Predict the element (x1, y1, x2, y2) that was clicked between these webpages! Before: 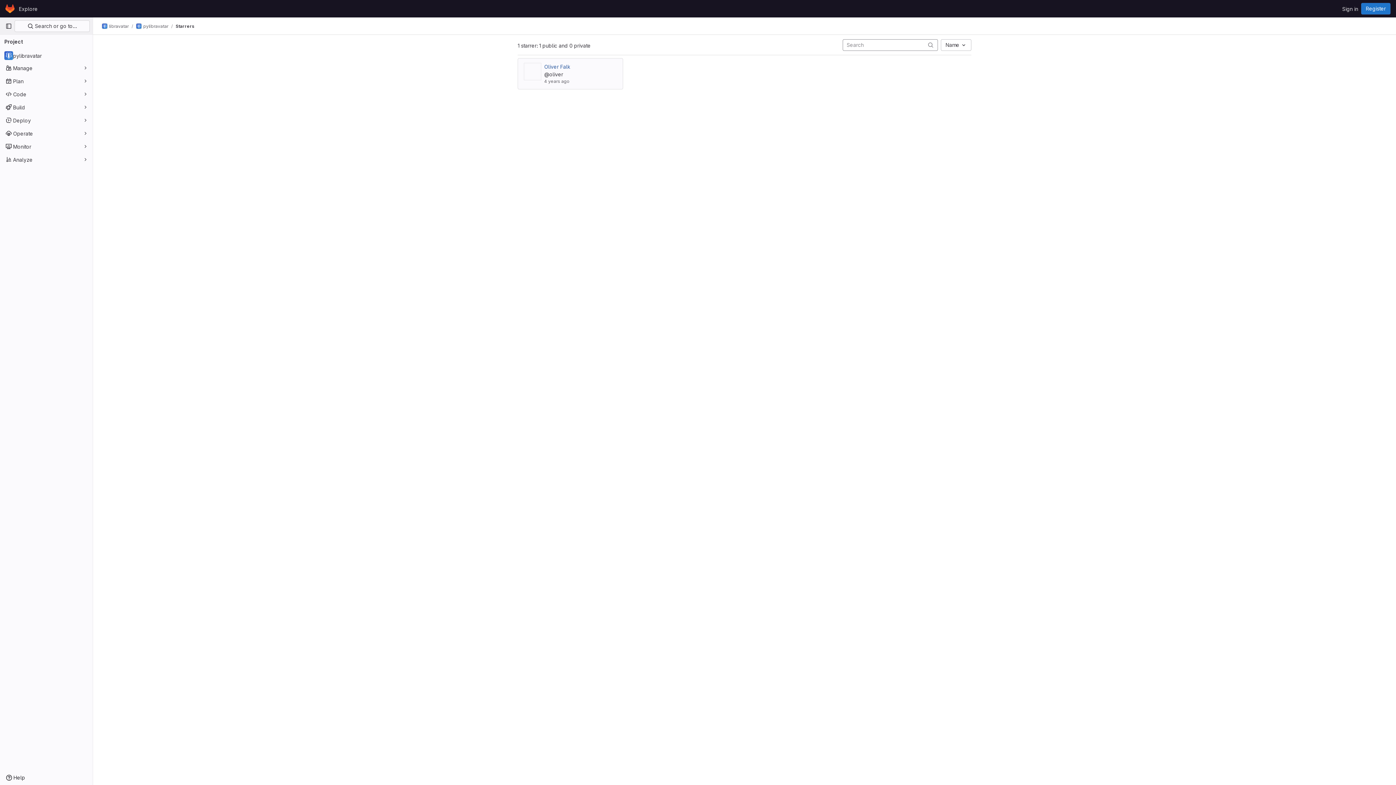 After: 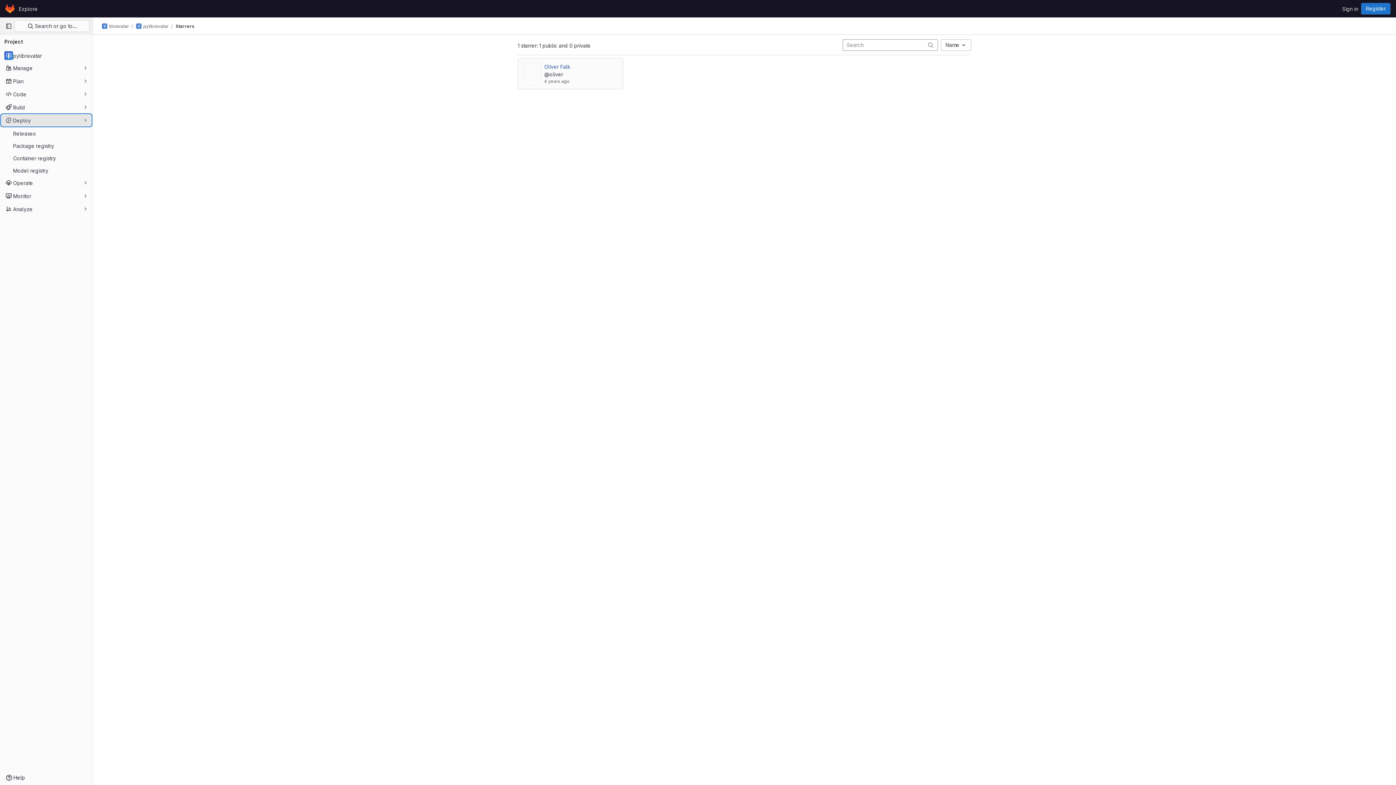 Action: bbox: (1, 114, 91, 126) label: Deploy